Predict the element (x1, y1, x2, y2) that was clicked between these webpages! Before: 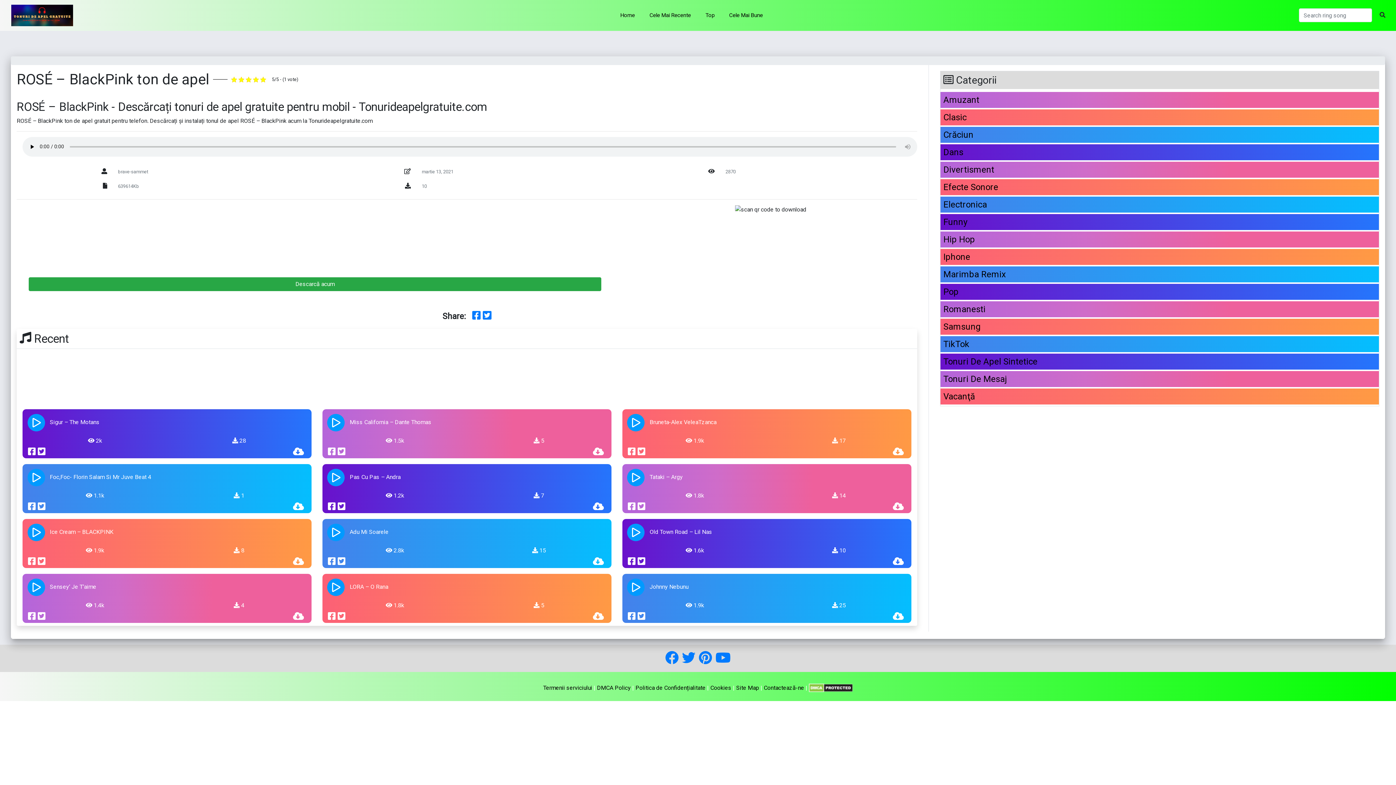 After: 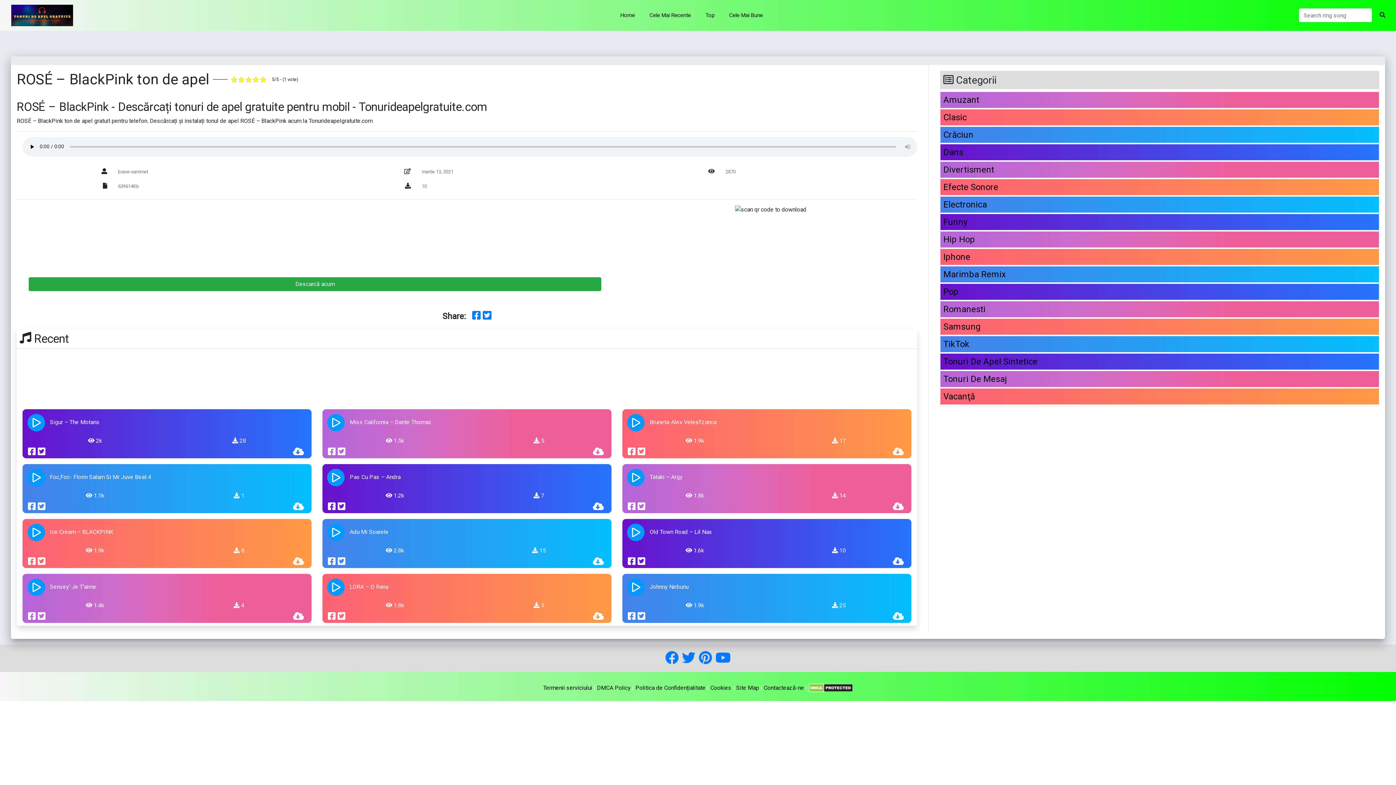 Action: bbox: (637, 610, 645, 623)